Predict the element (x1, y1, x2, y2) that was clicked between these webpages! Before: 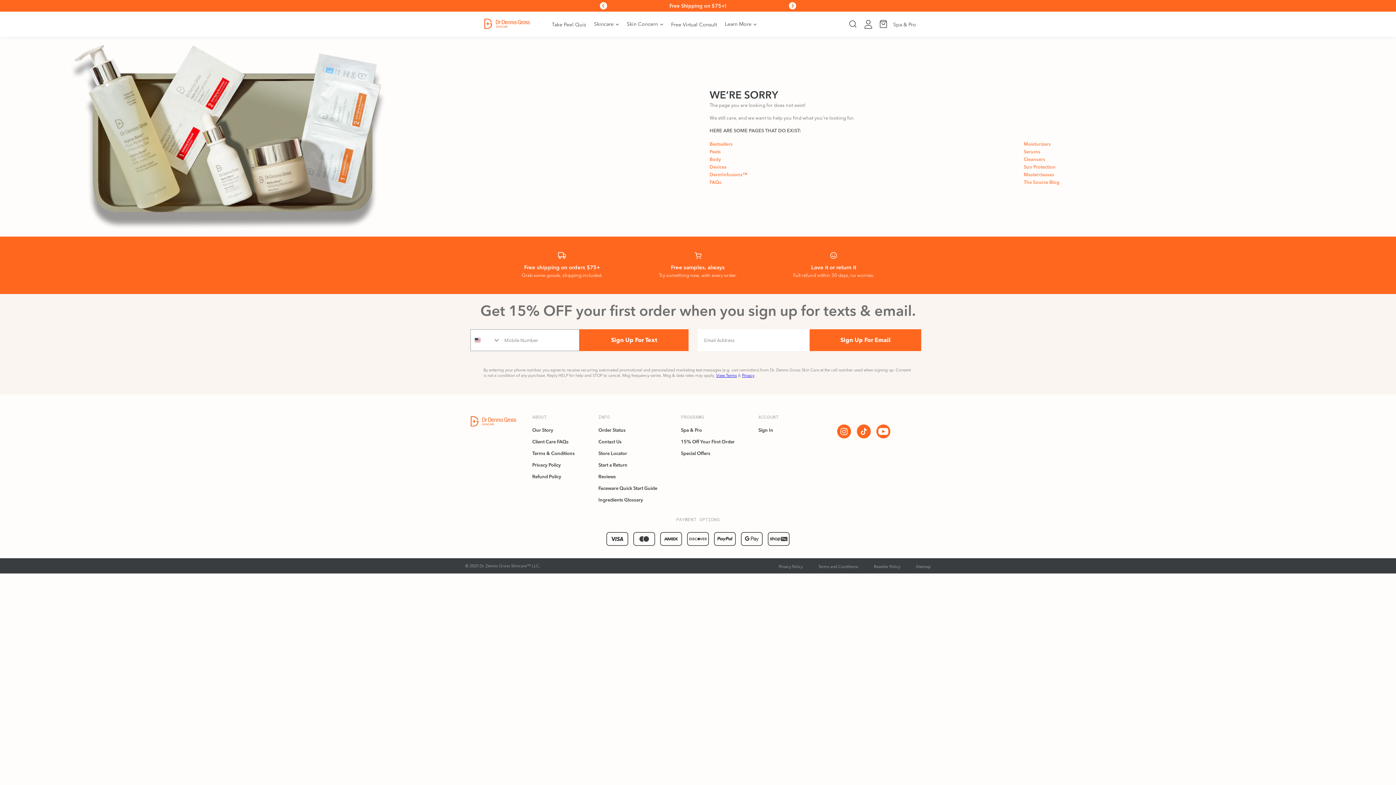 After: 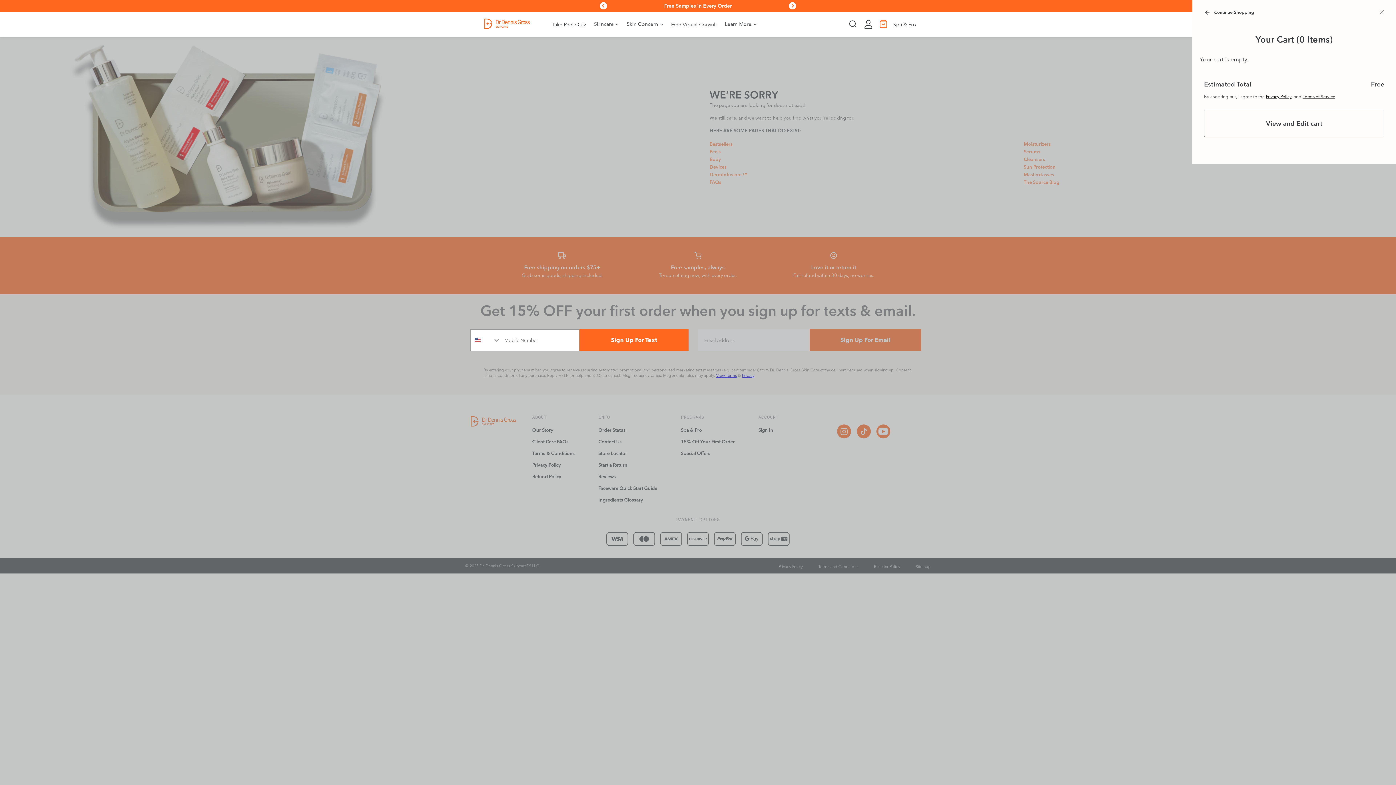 Action: bbox: (879, 19, 888, 29) label: Toggle Cart